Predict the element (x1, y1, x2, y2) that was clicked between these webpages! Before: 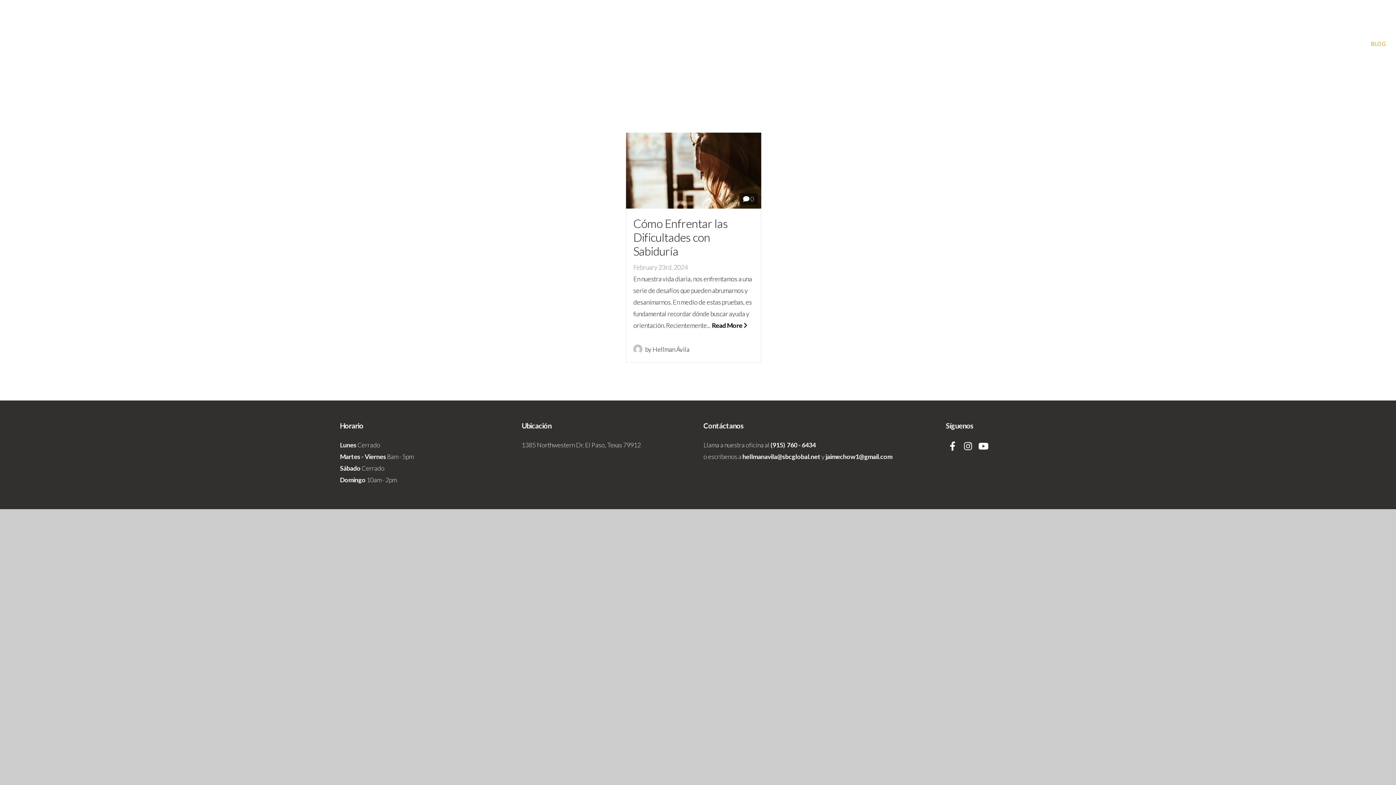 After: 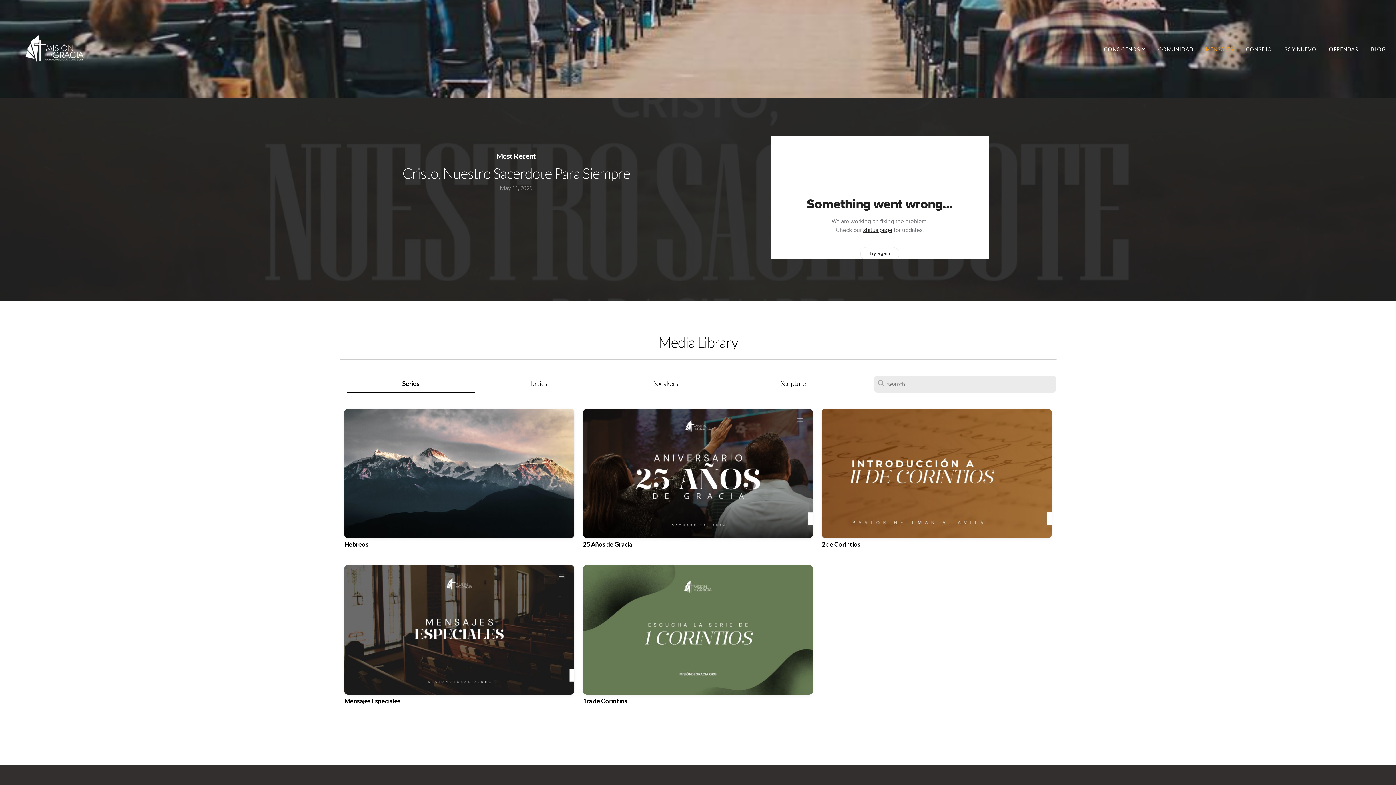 Action: label: MENSAJES bbox: (1200, 36, 1239, 50)